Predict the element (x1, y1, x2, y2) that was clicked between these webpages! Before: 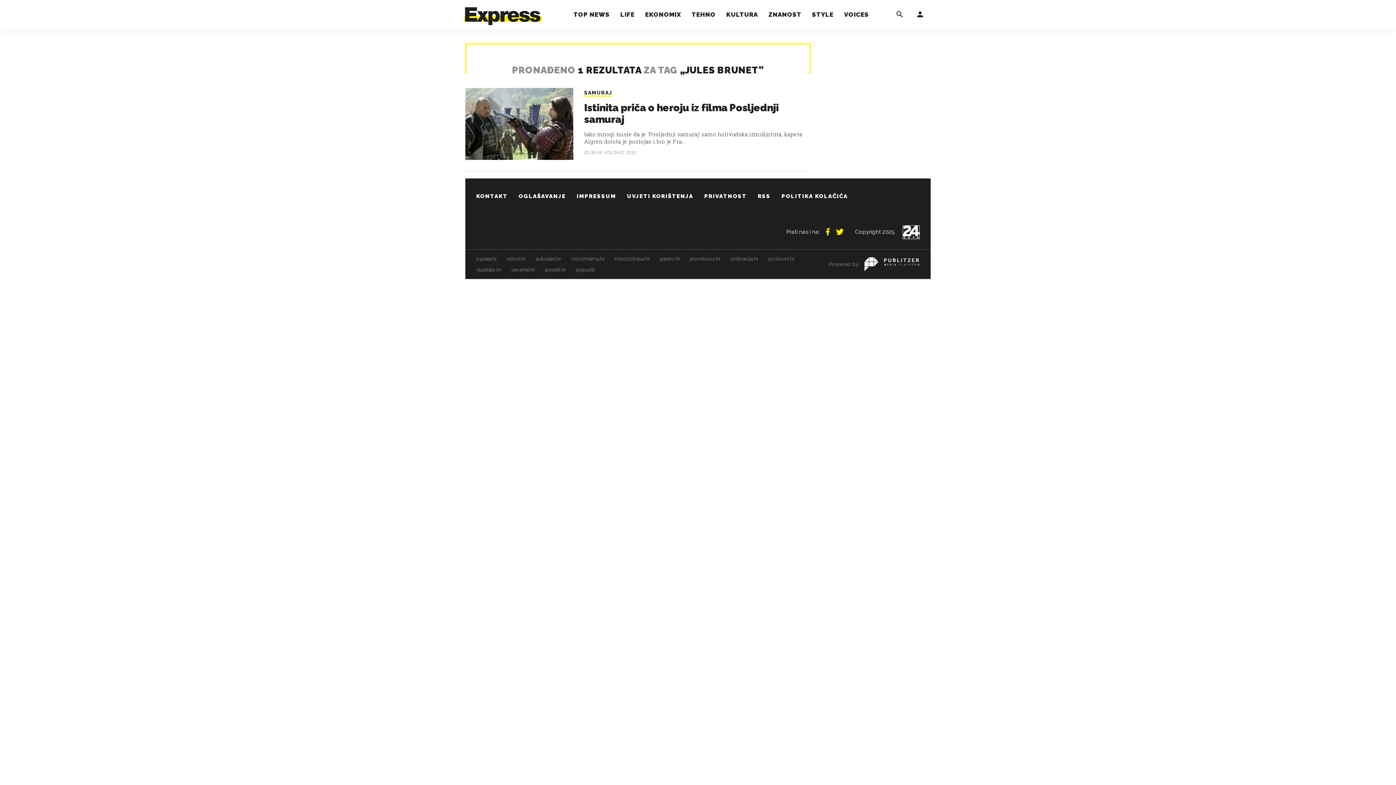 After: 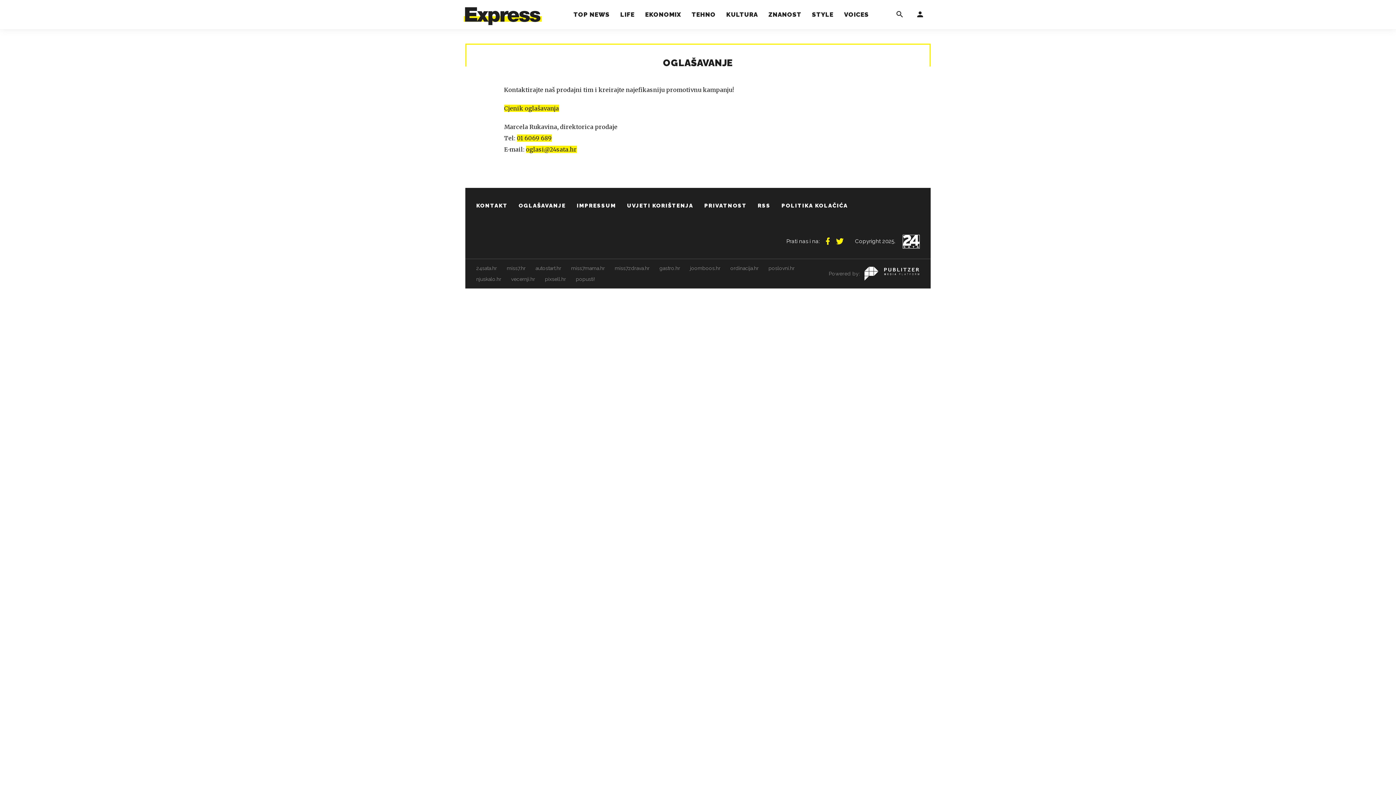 Action: bbox: (518, 191, 565, 201) label: OGLAŠAVANJE